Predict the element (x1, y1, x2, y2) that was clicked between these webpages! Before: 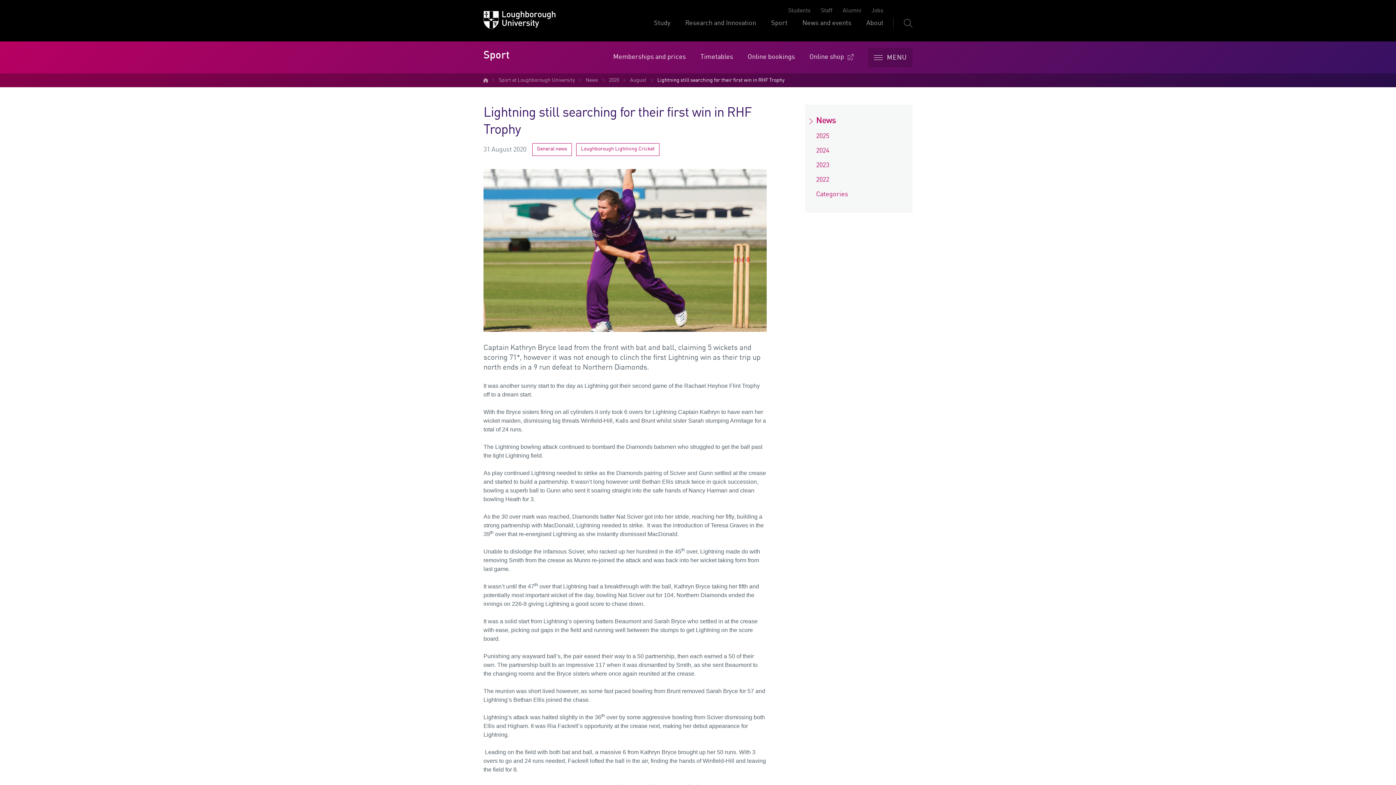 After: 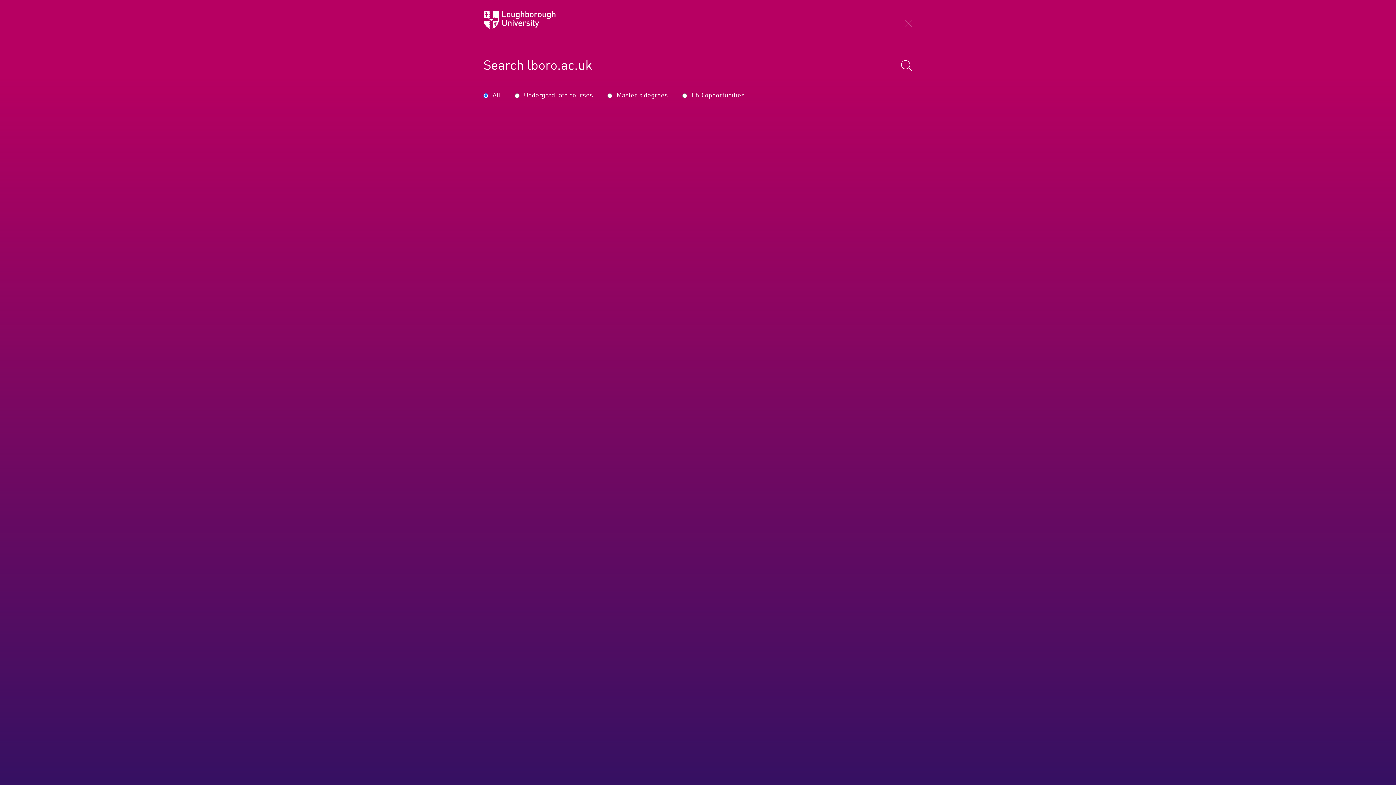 Action: label: Toggle global search bbox: (904, 18, 912, 27)